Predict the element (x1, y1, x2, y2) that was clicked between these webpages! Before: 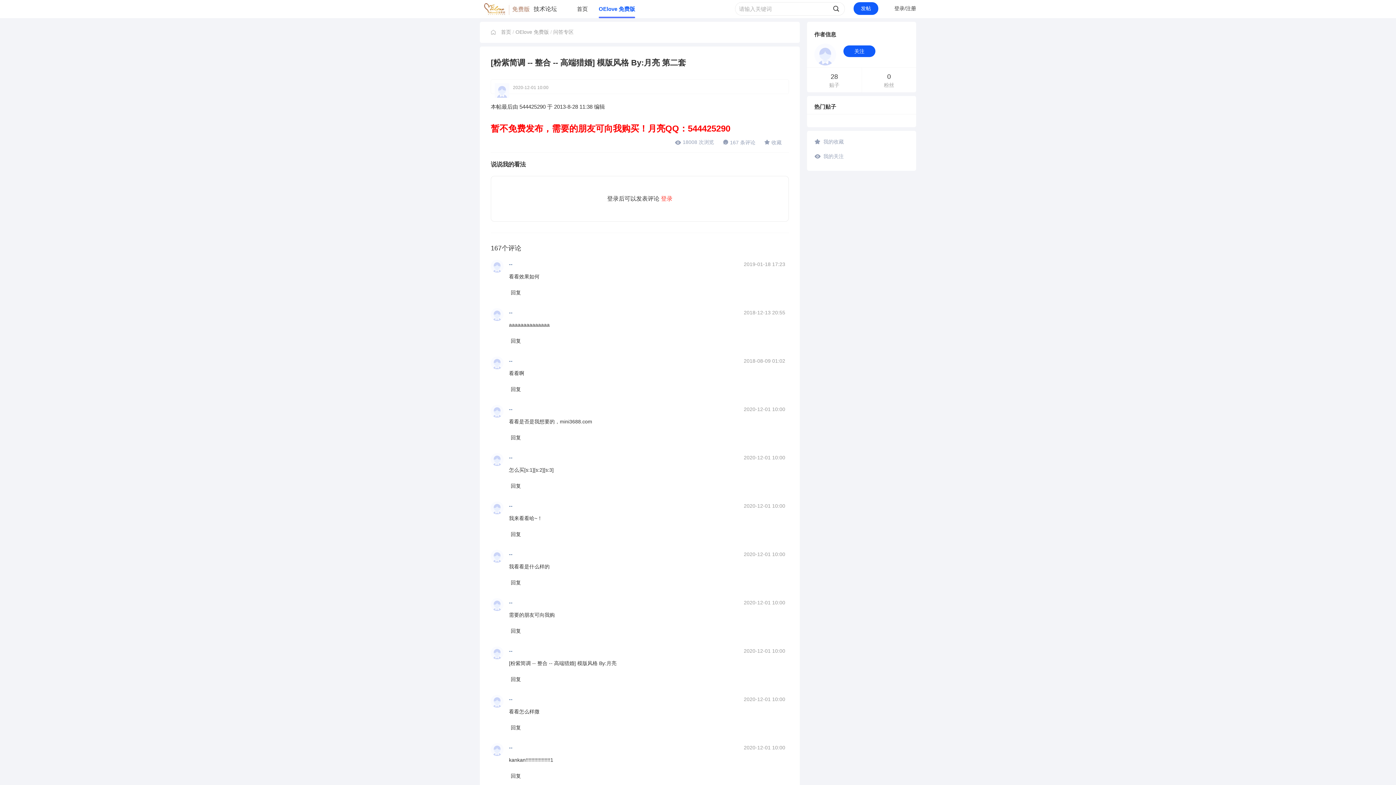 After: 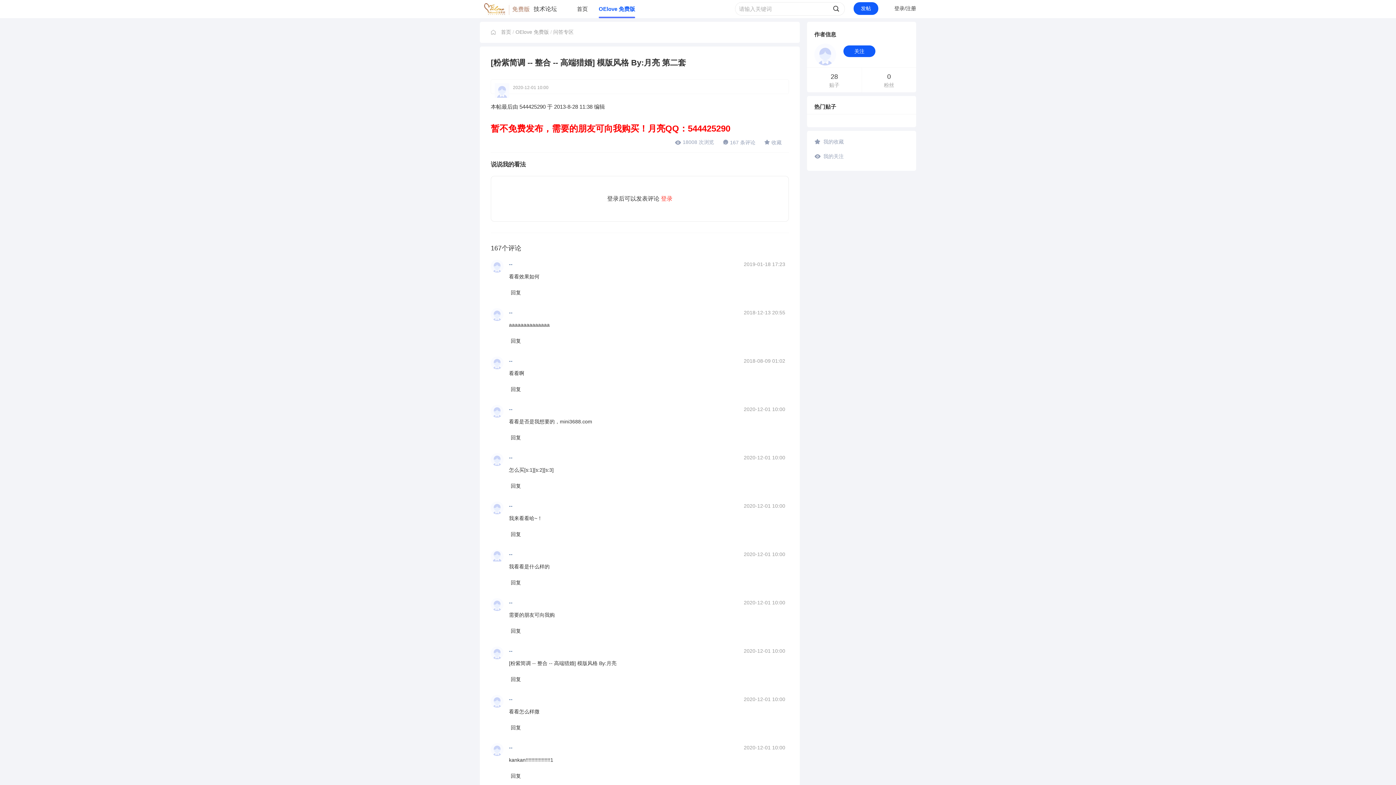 Action: bbox: (490, 557, 503, 564)